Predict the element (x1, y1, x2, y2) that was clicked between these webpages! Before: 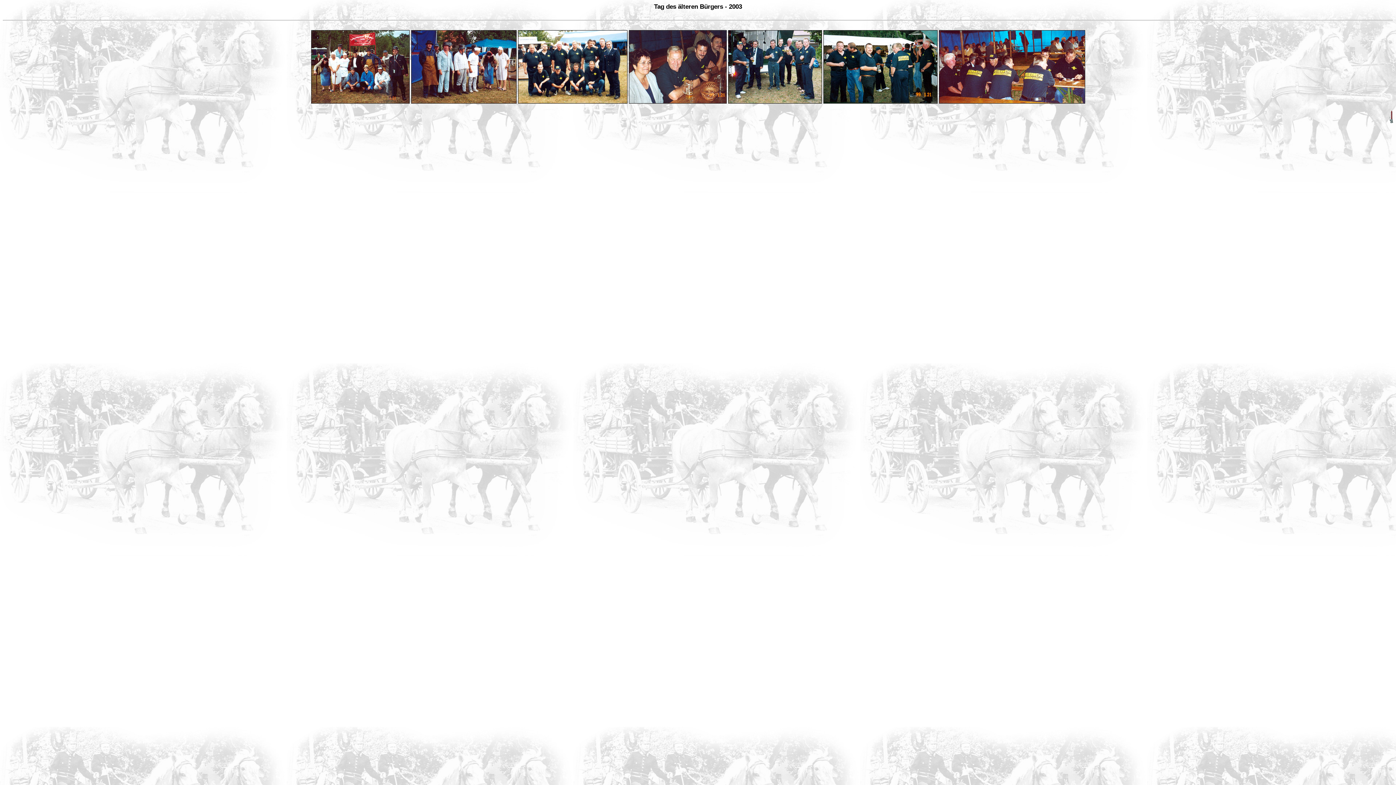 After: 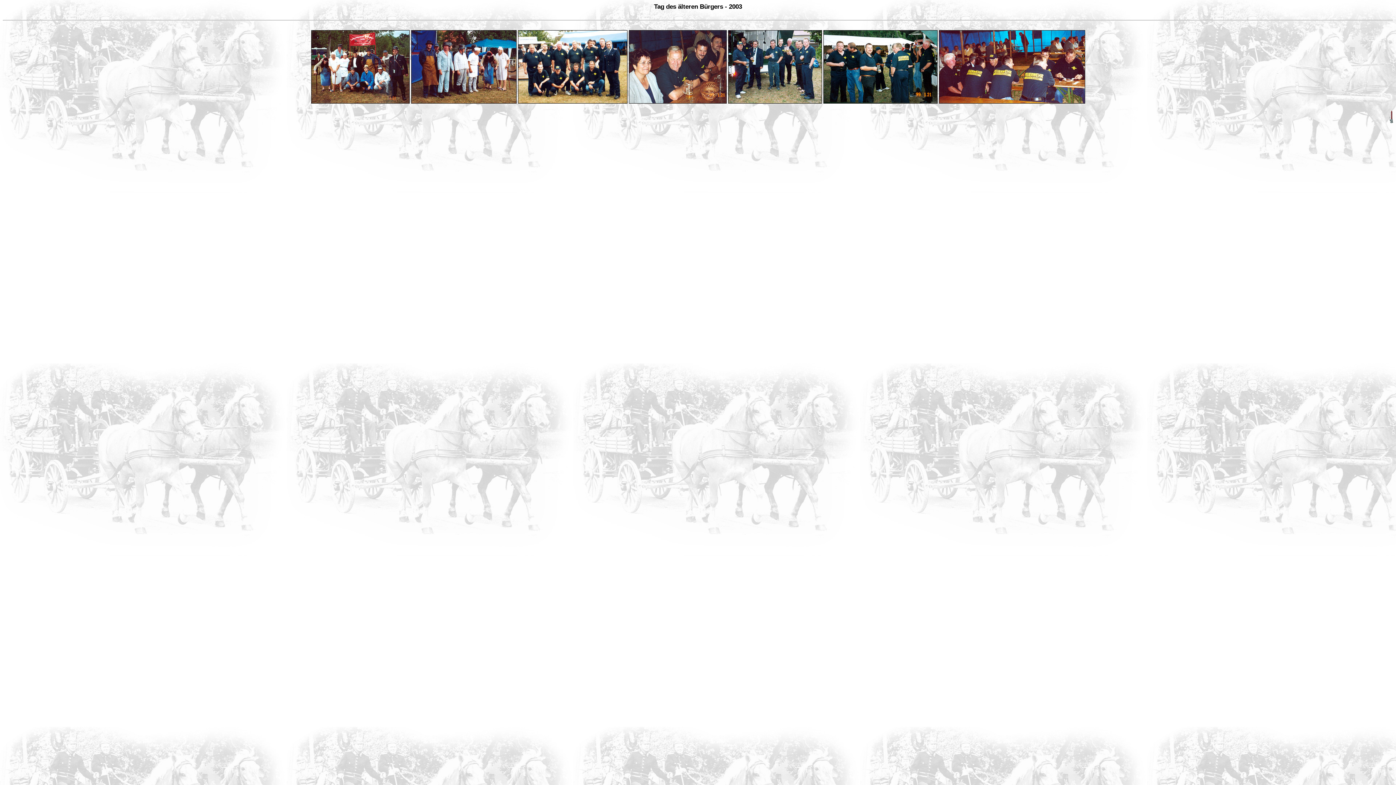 Action: bbox: (1389, 118, 1393, 124)